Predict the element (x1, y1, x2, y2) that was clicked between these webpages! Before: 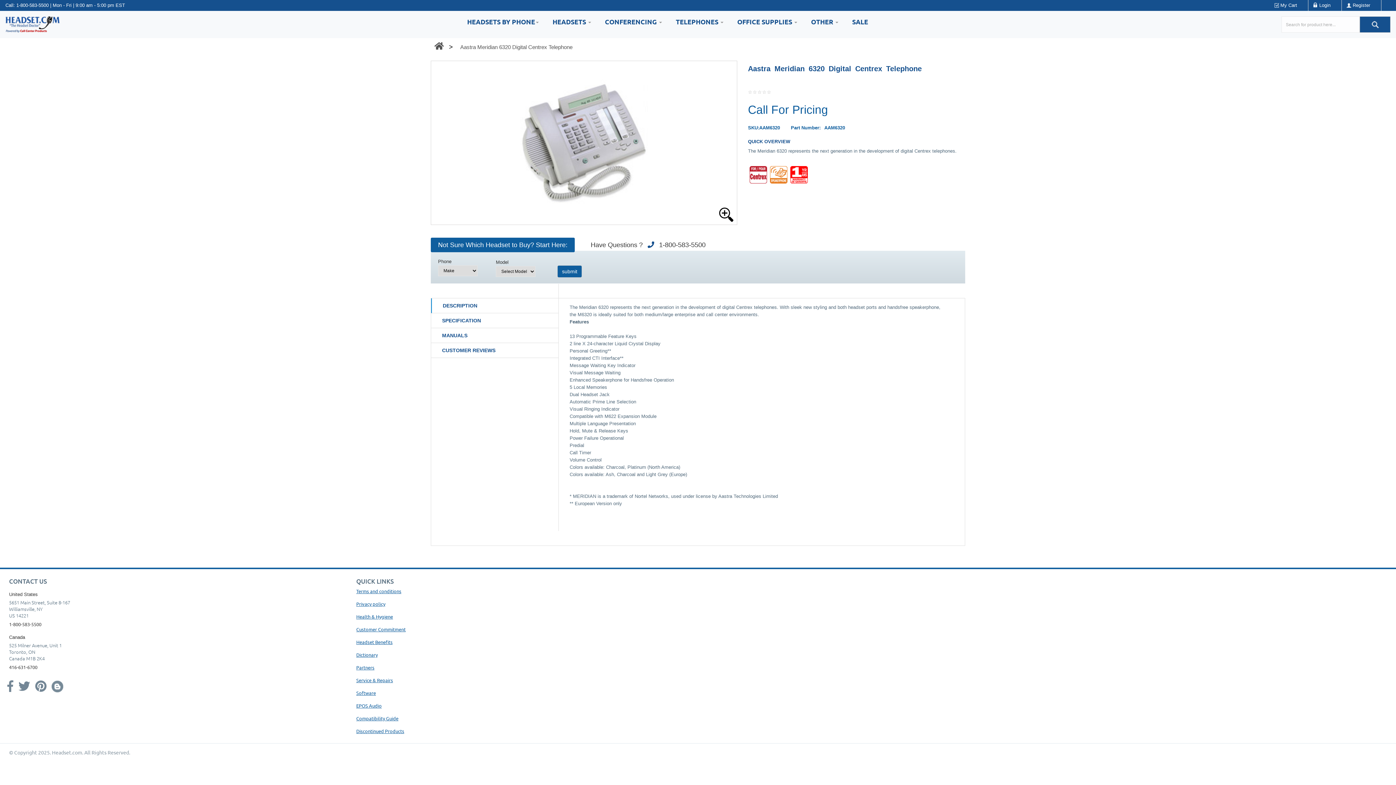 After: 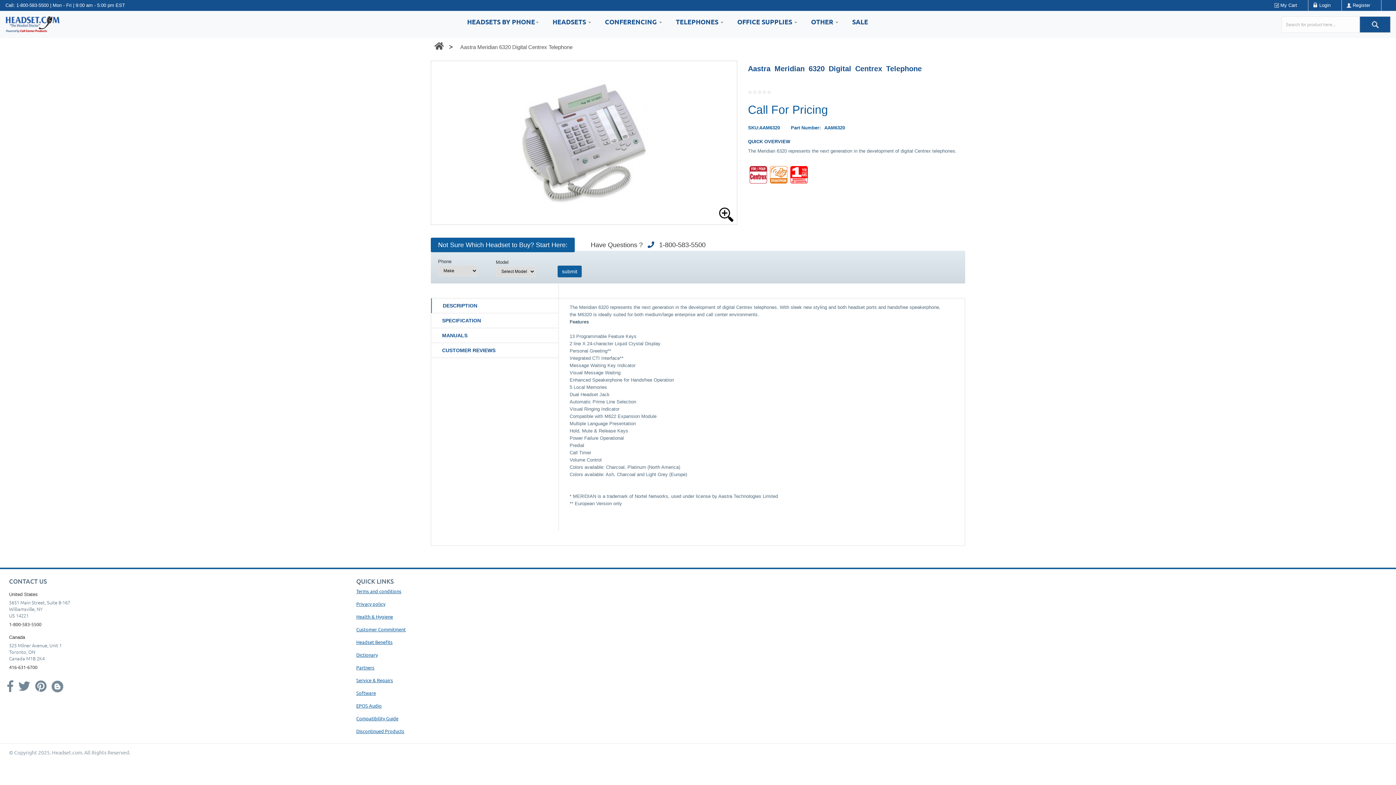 Action: bbox: (431, 79, 736, 207)